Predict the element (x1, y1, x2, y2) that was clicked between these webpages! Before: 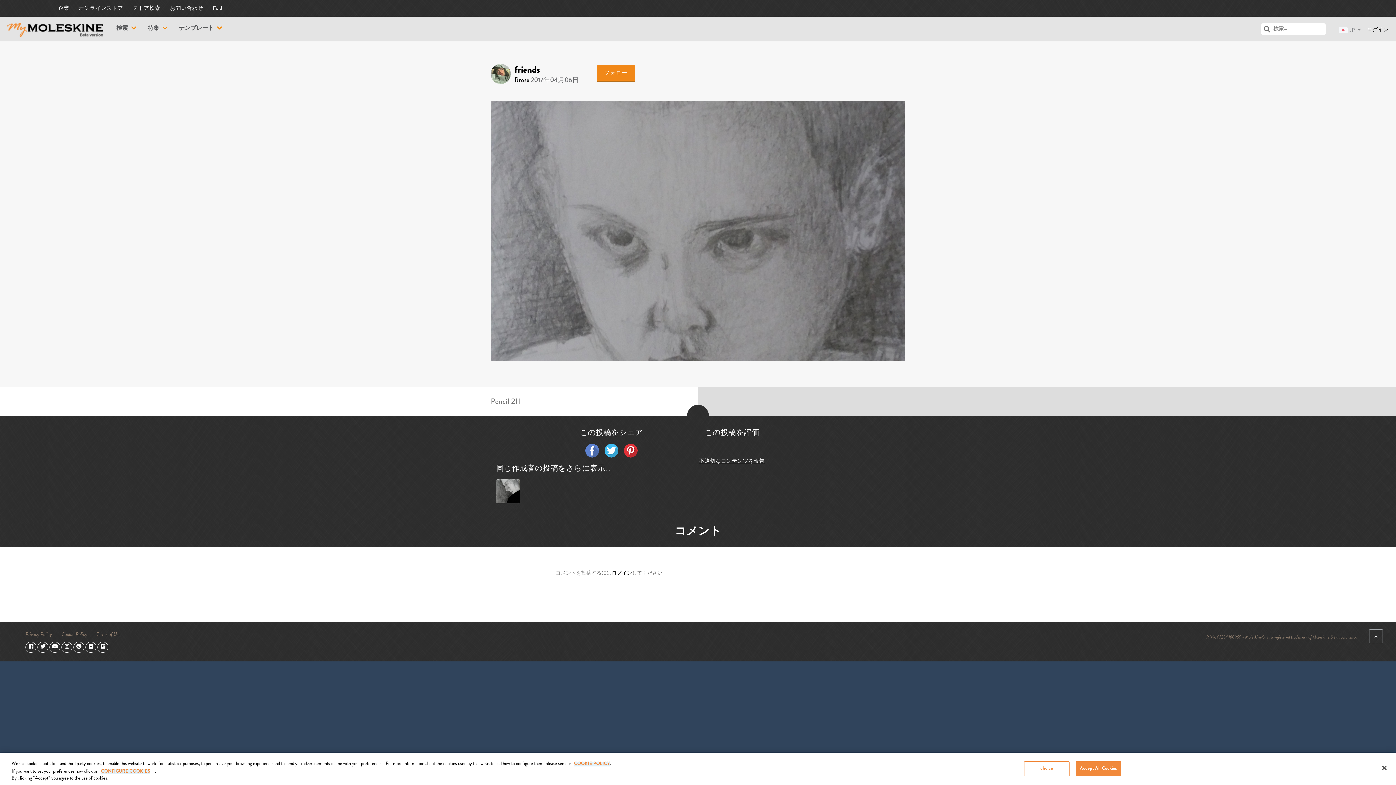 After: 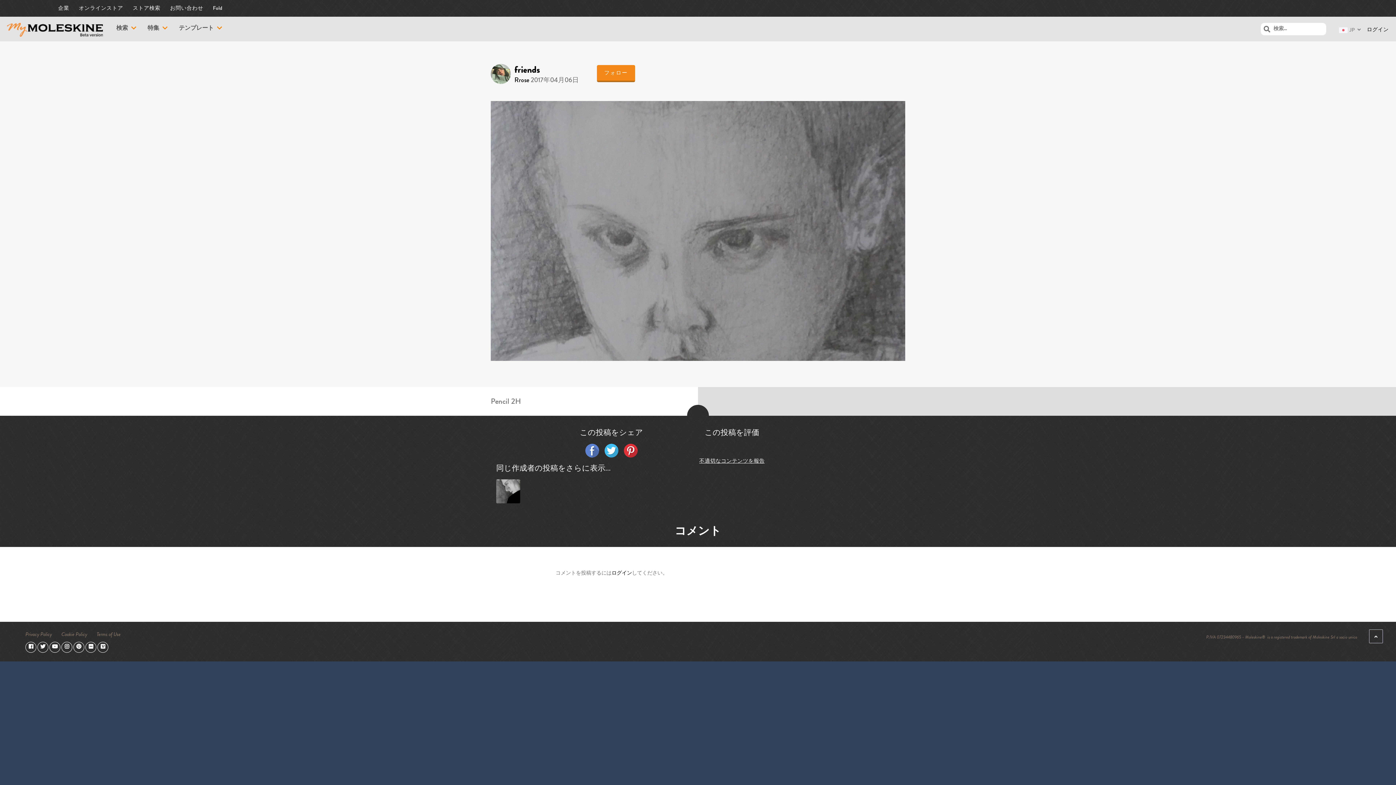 Action: label: Close bbox: (1376, 760, 1392, 776)